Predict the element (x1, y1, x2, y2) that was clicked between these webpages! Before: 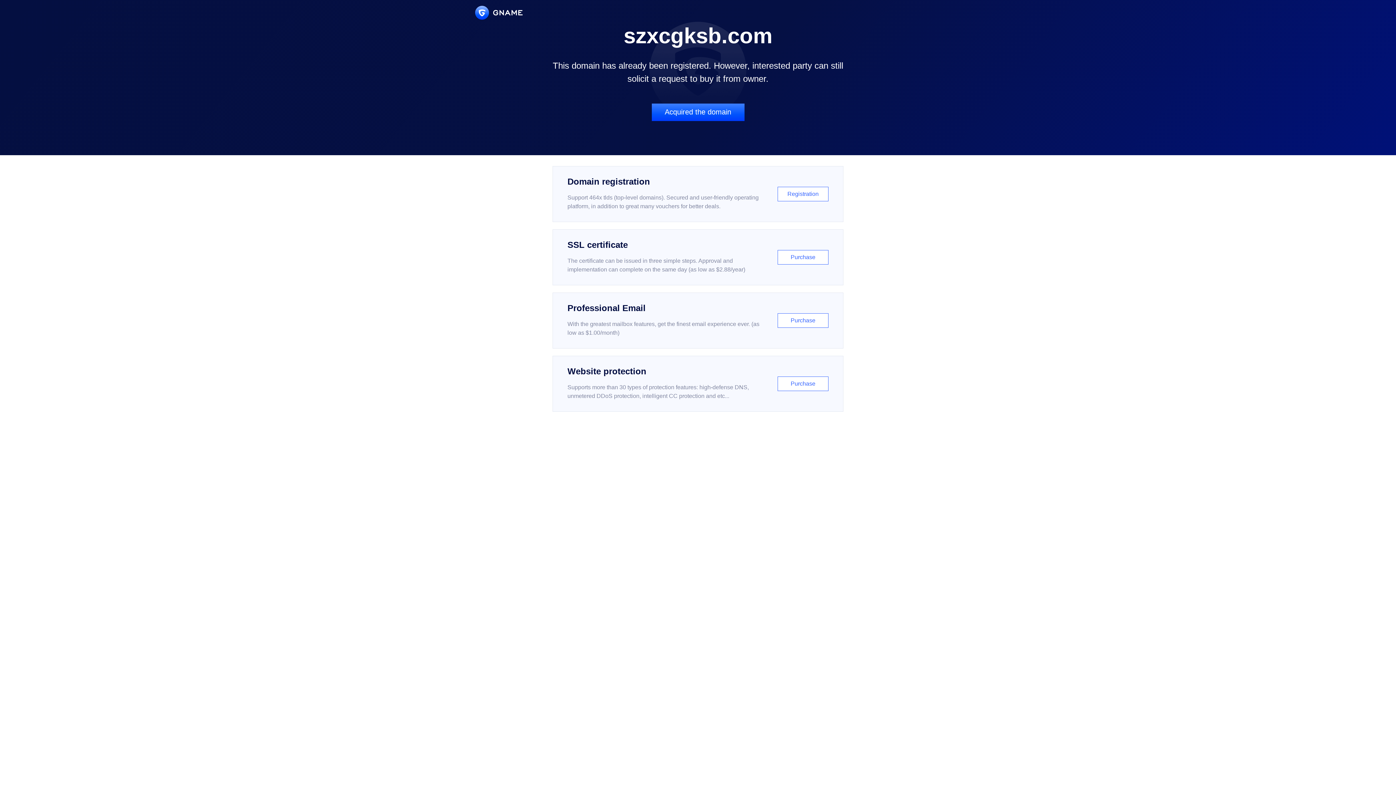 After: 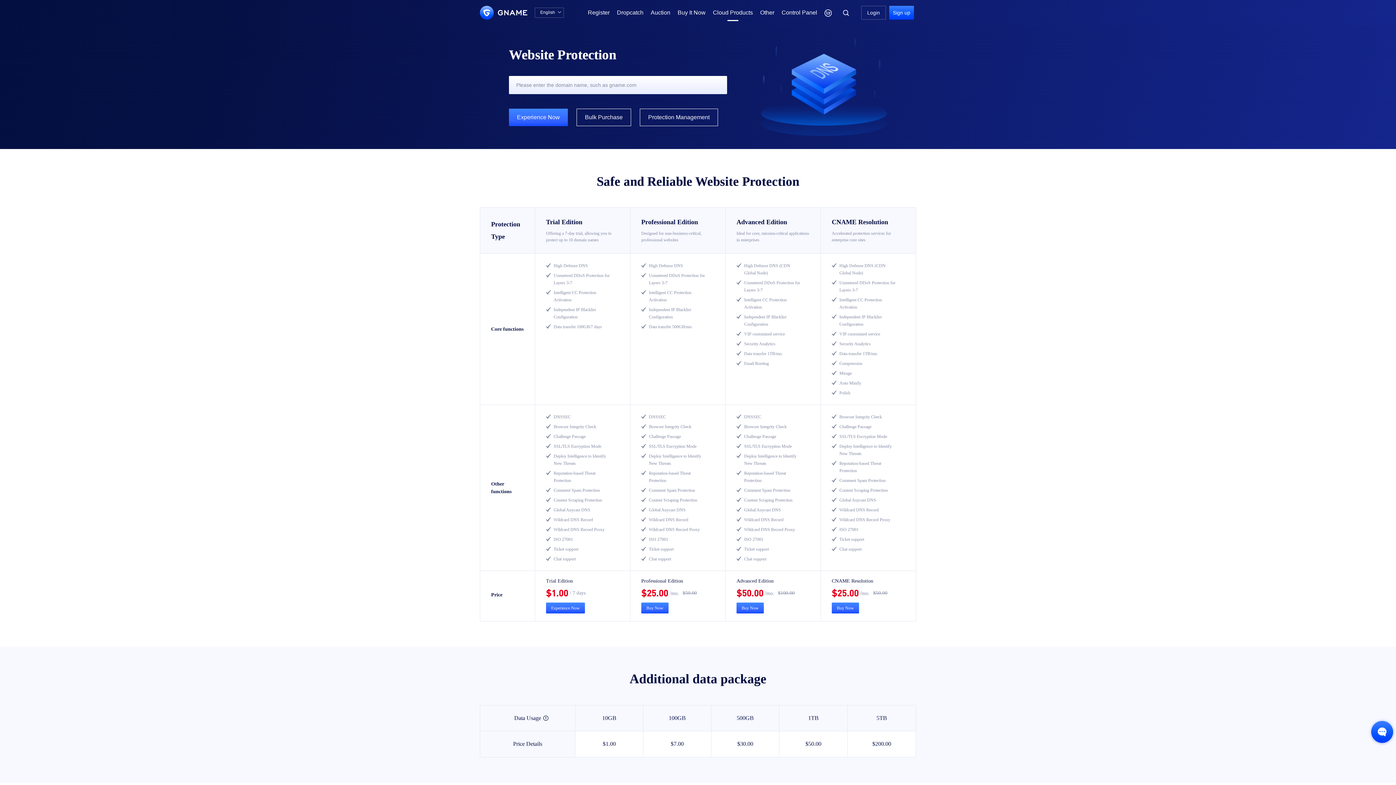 Action: bbox: (552, 356, 843, 412) label: Website protection

Supports more than 30 types of protection features: high-defense DNS, unmetered DDoS protection, intelligent CC protection and etc...

Purchase